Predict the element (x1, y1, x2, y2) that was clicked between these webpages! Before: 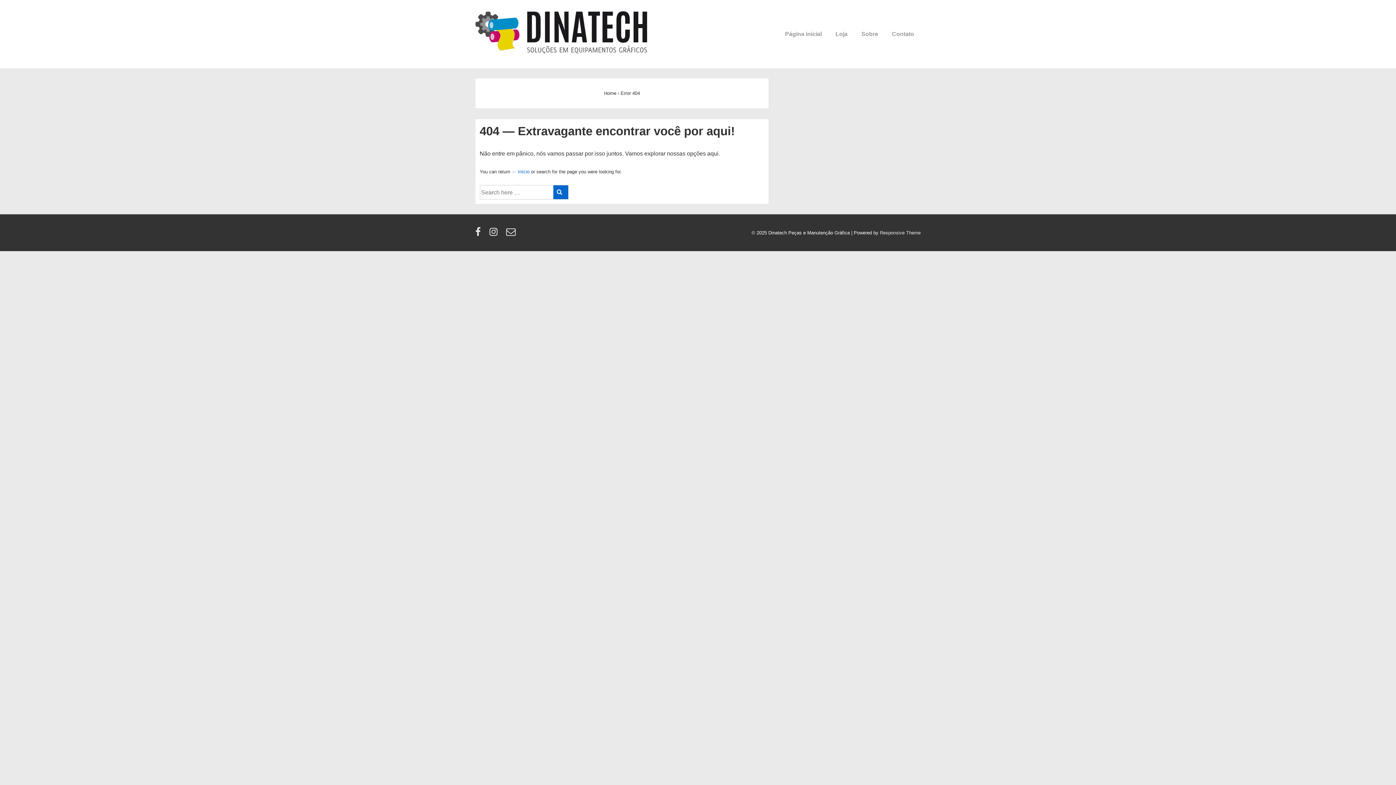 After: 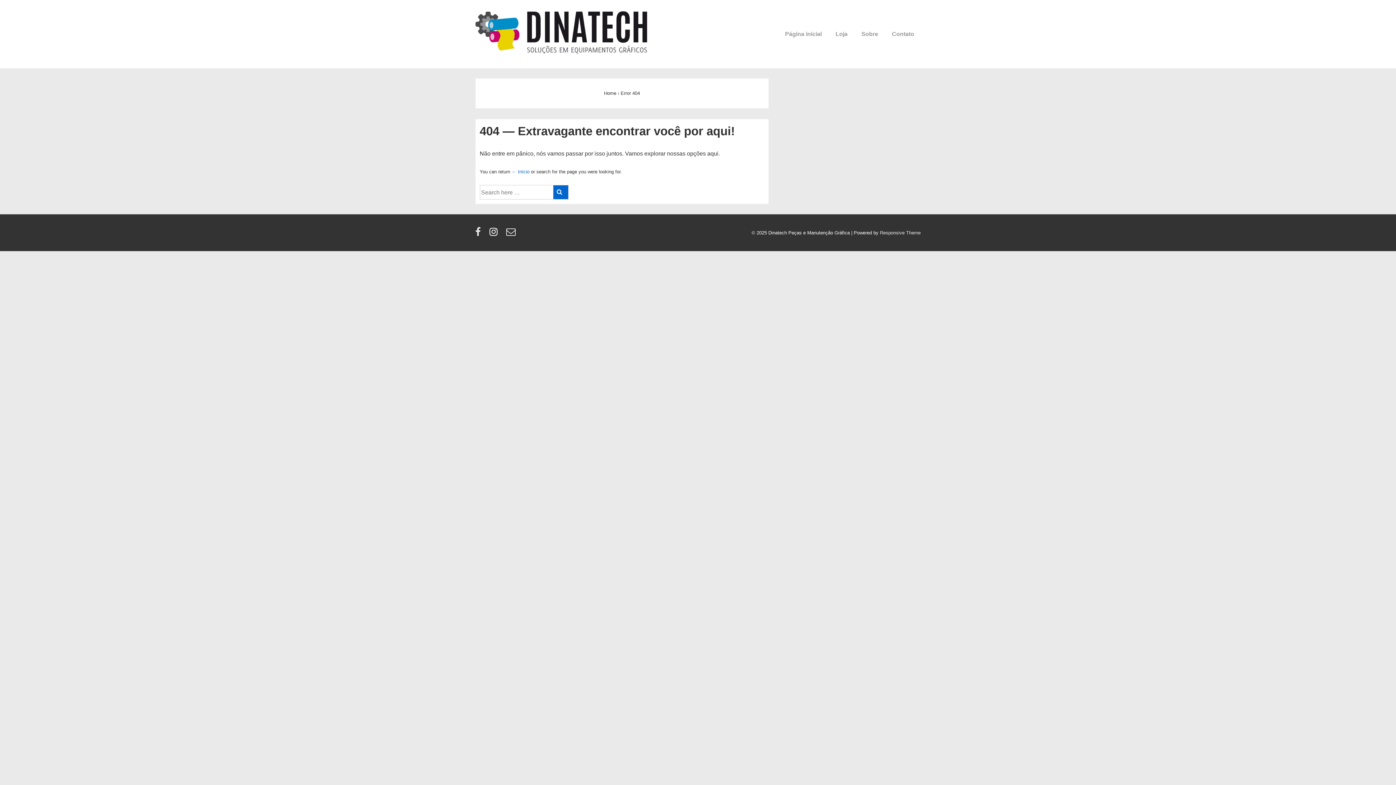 Action: bbox: (489, 231, 500, 237) label: instagram